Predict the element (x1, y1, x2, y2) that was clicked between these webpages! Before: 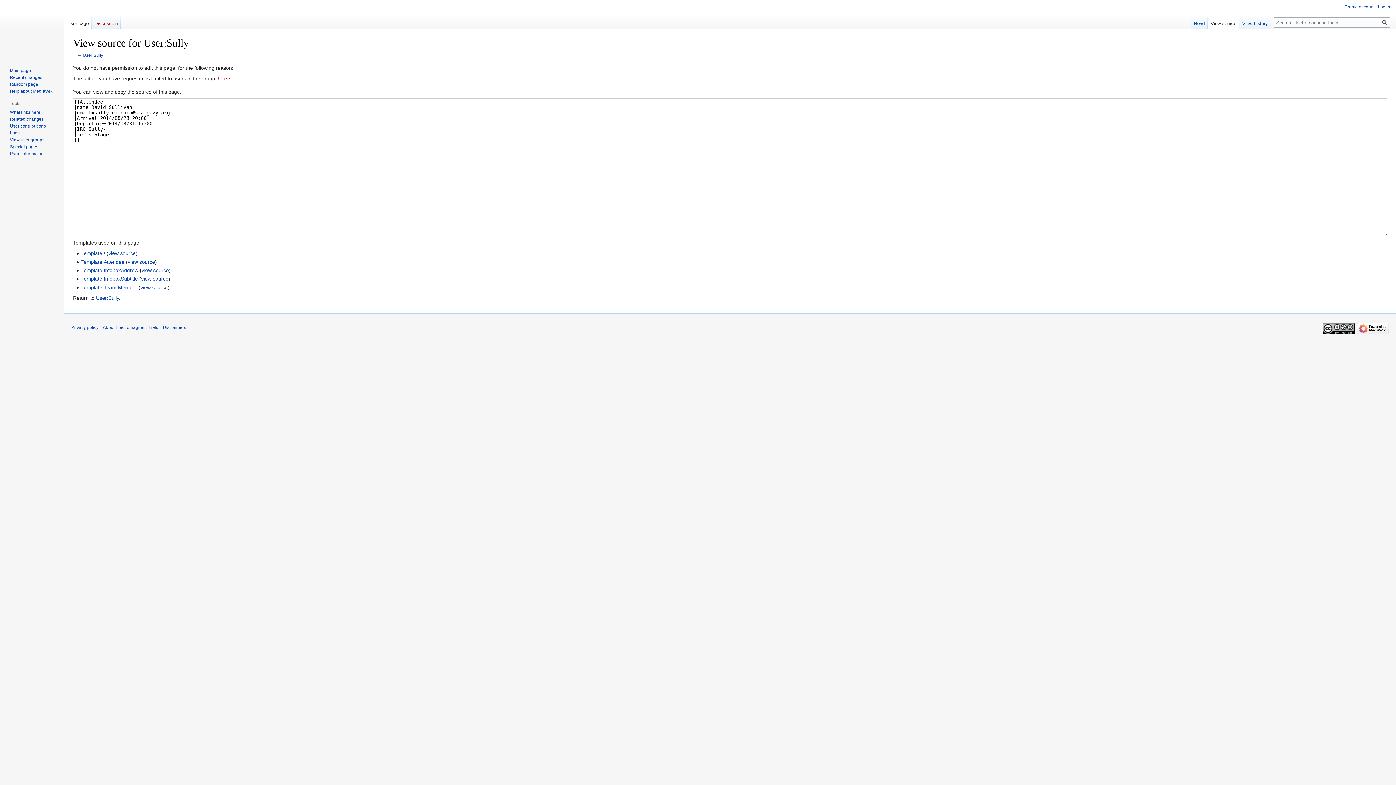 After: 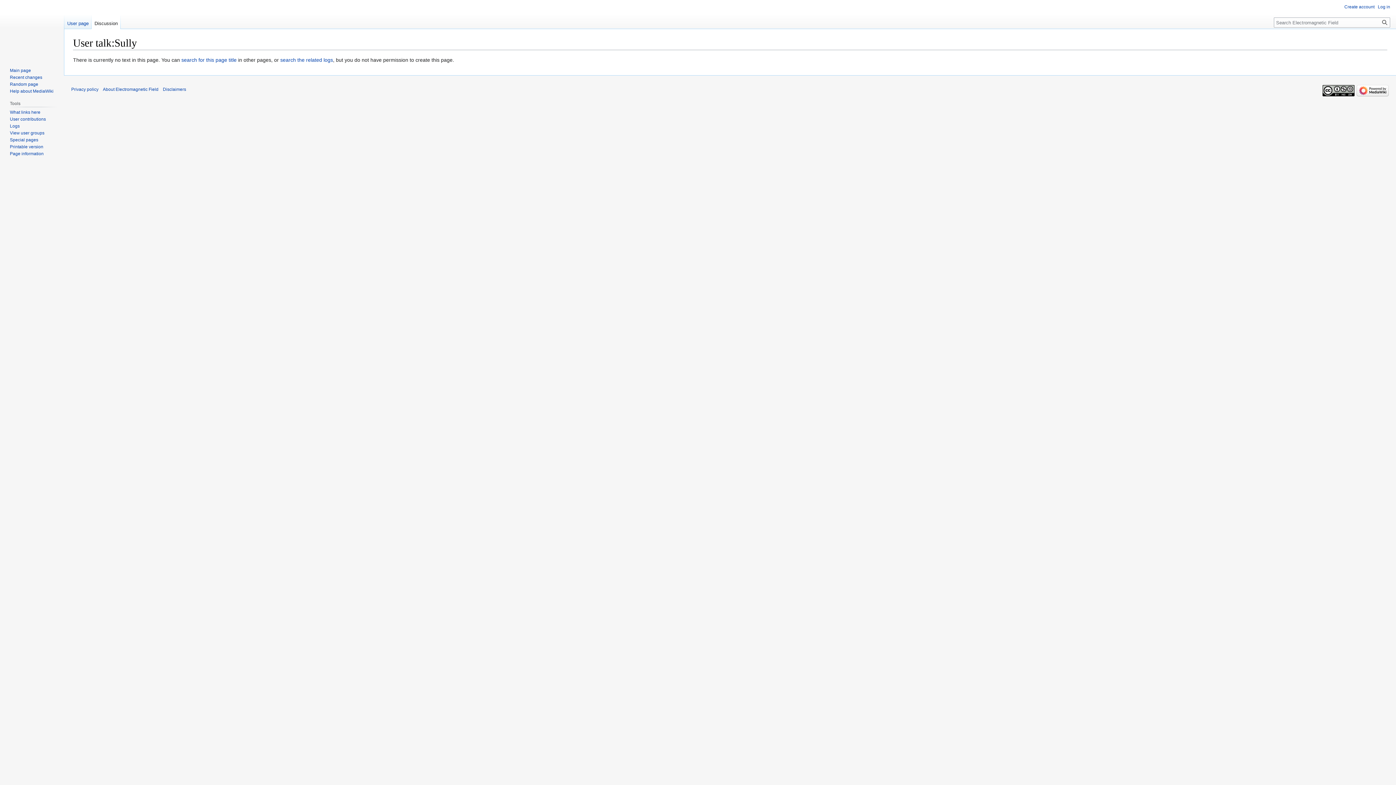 Action: label: Discussion bbox: (91, 14, 120, 29)